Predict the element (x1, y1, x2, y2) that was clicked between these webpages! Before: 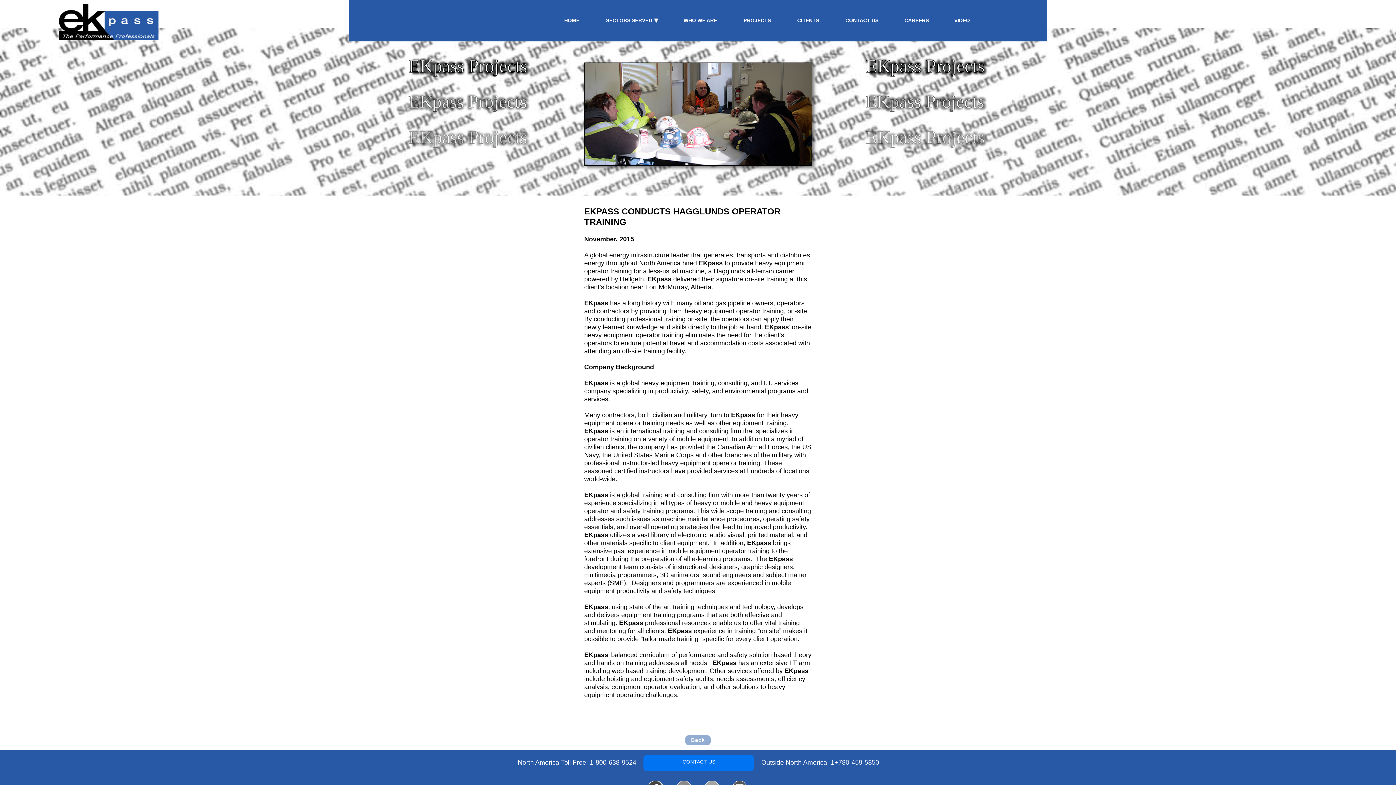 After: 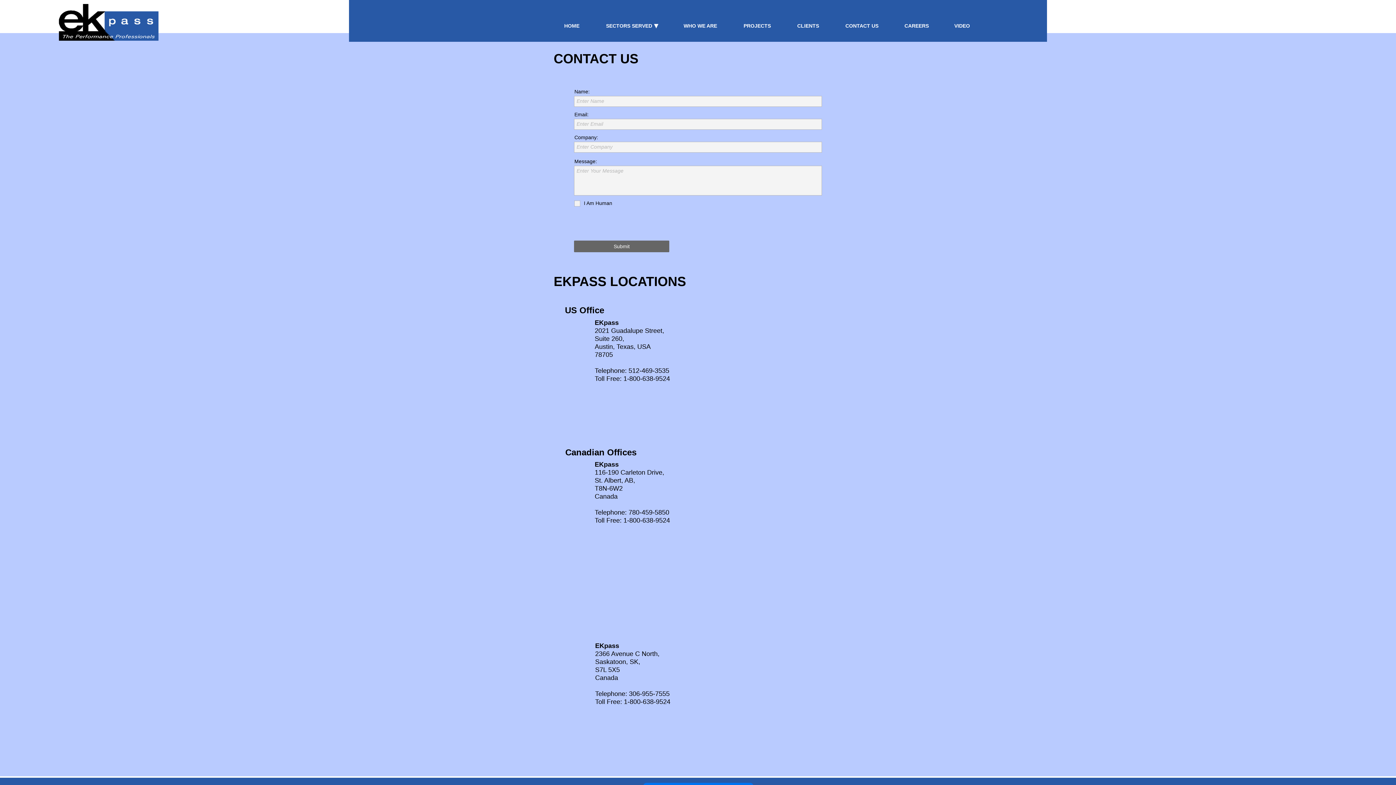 Action: bbox: (832, 14, 891, 26) label: CONTACT US